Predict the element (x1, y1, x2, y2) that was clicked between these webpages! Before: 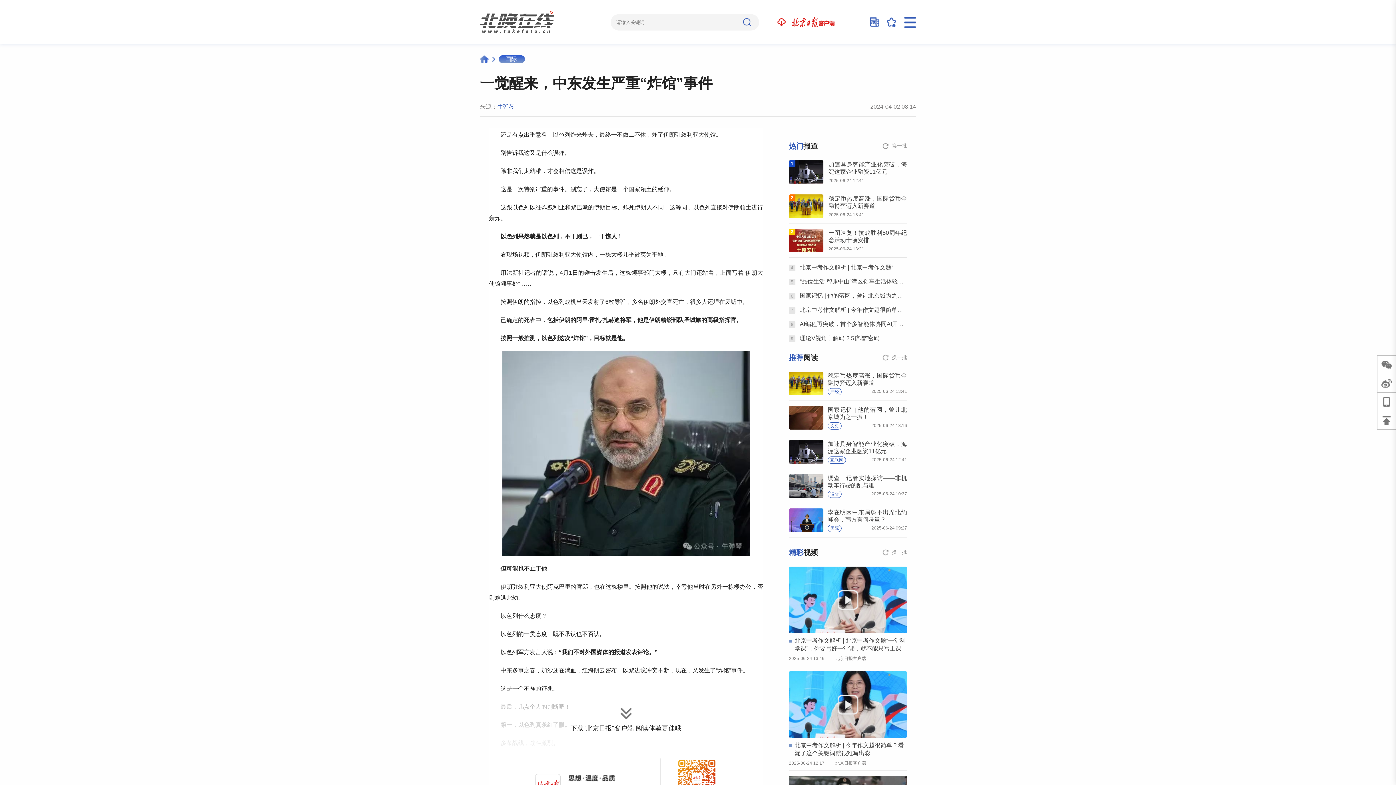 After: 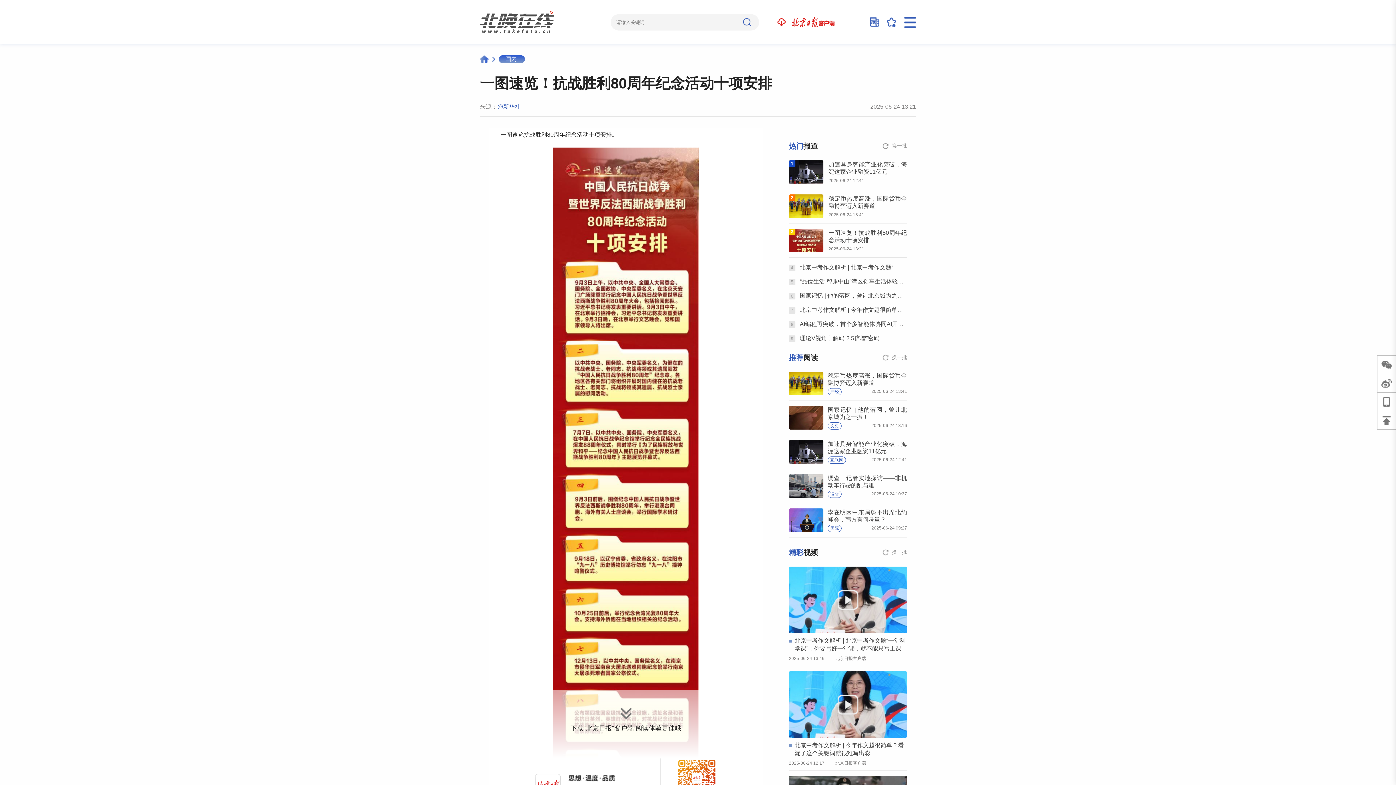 Action: label: 3

一图速览！抗战胜利80周年纪念活动十项安排

2025-06-24 13:21 bbox: (789, 228, 907, 252)